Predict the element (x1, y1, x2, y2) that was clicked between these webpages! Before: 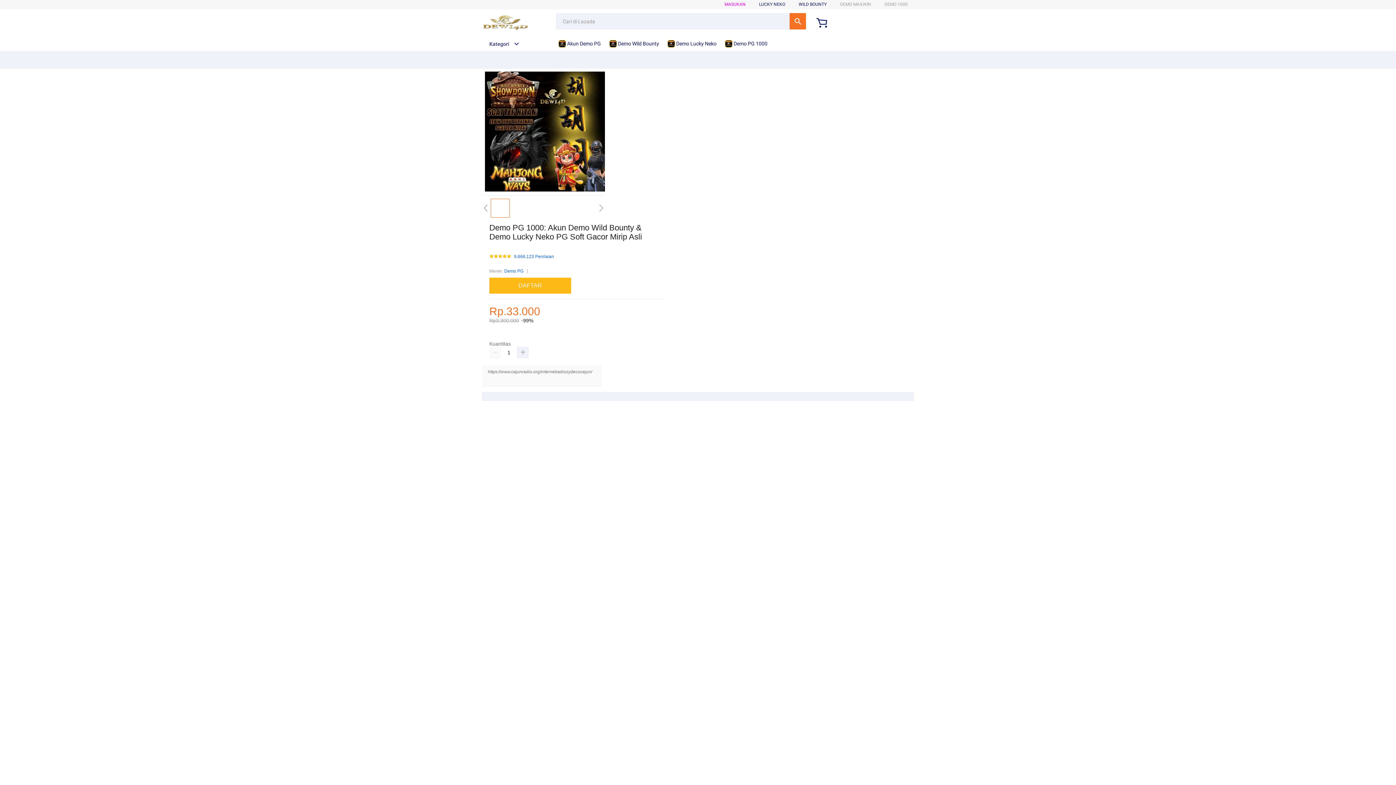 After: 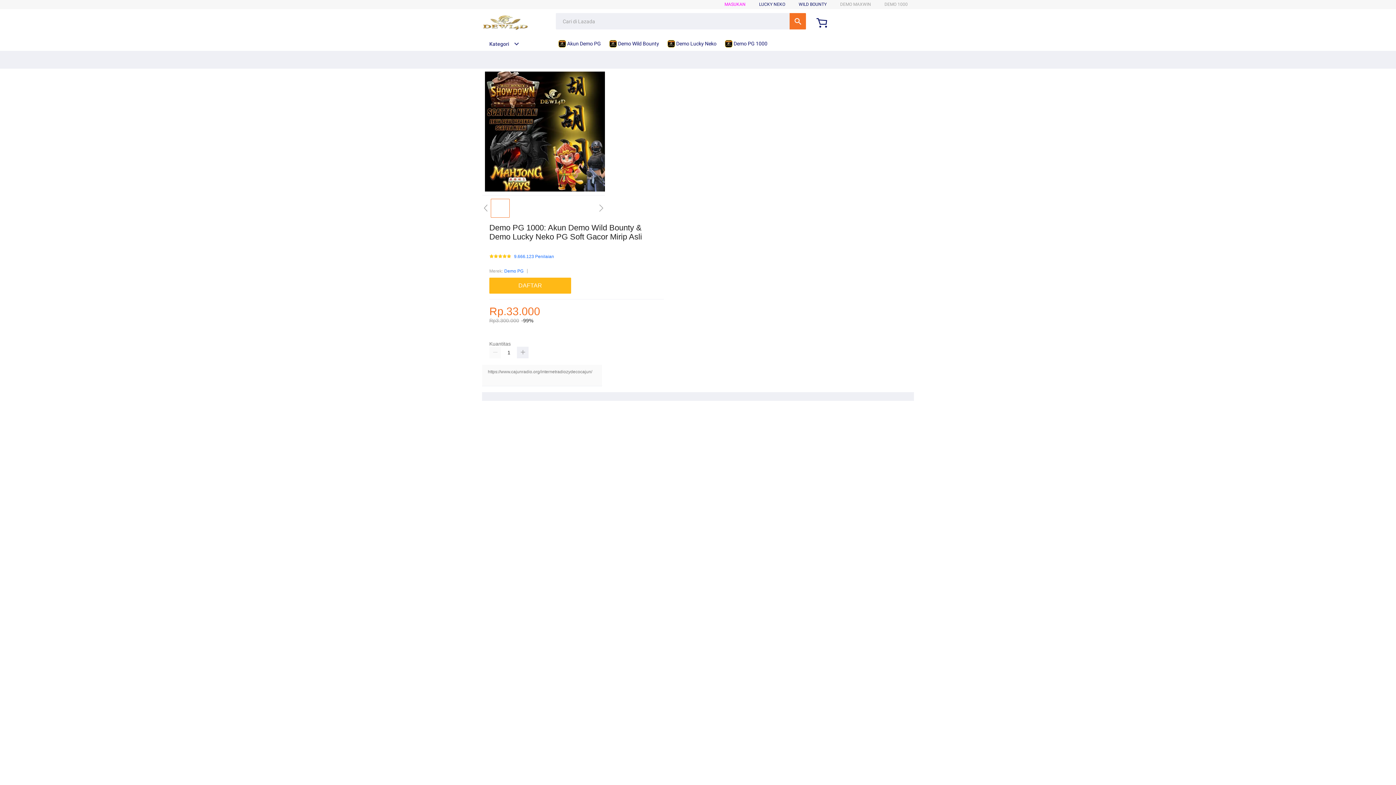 Action: label:  Akun Demo PG bbox: (558, 36, 604, 50)